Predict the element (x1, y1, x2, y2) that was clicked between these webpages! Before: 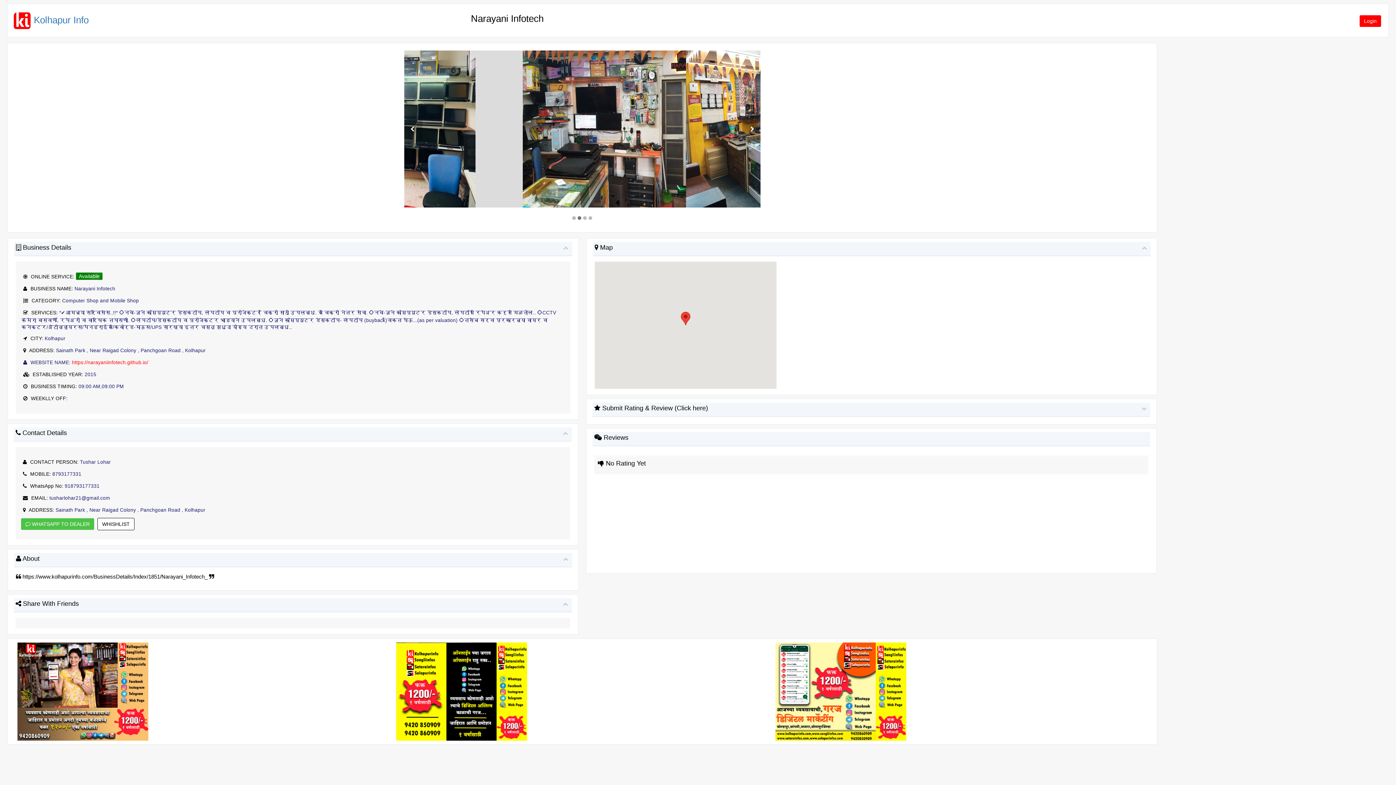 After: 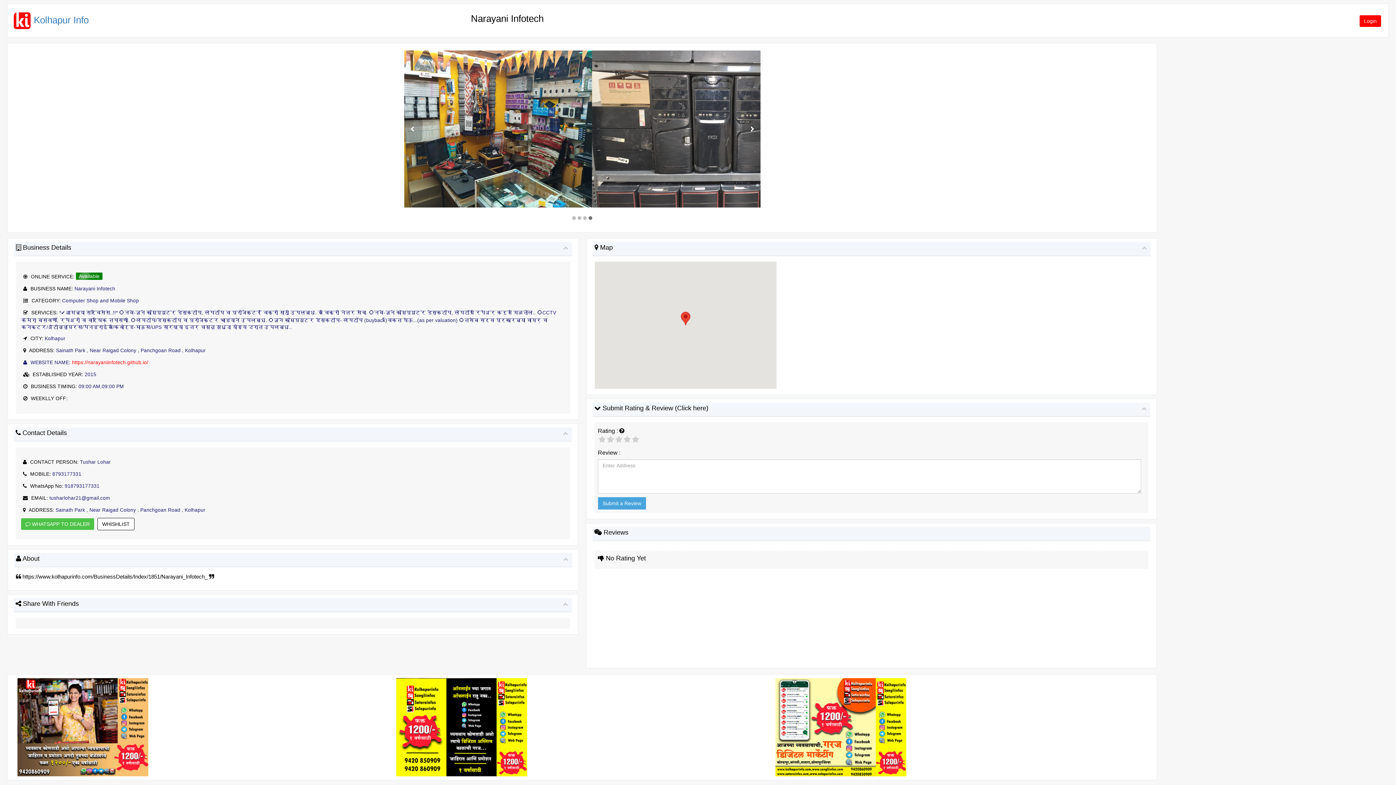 Action: bbox: (1140, 403, 1148, 414)